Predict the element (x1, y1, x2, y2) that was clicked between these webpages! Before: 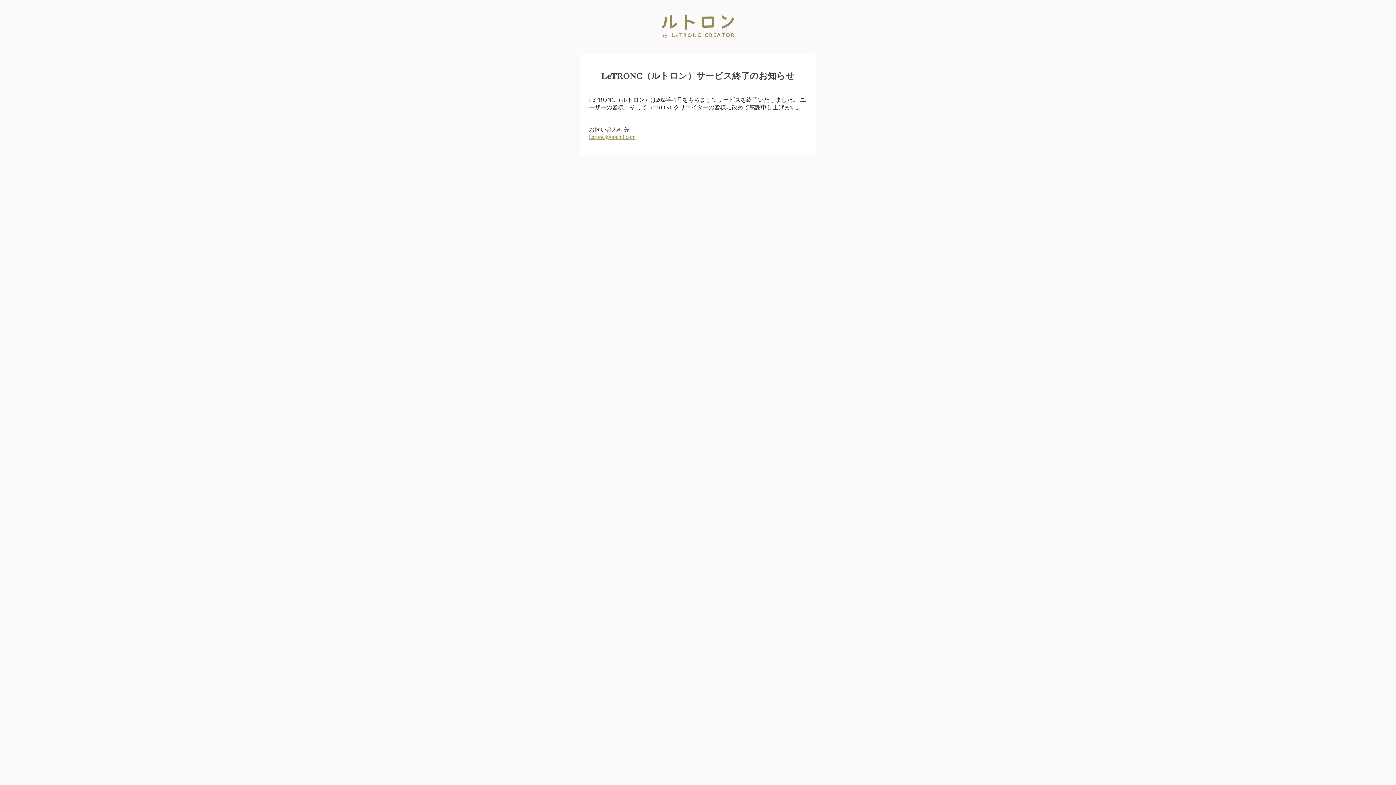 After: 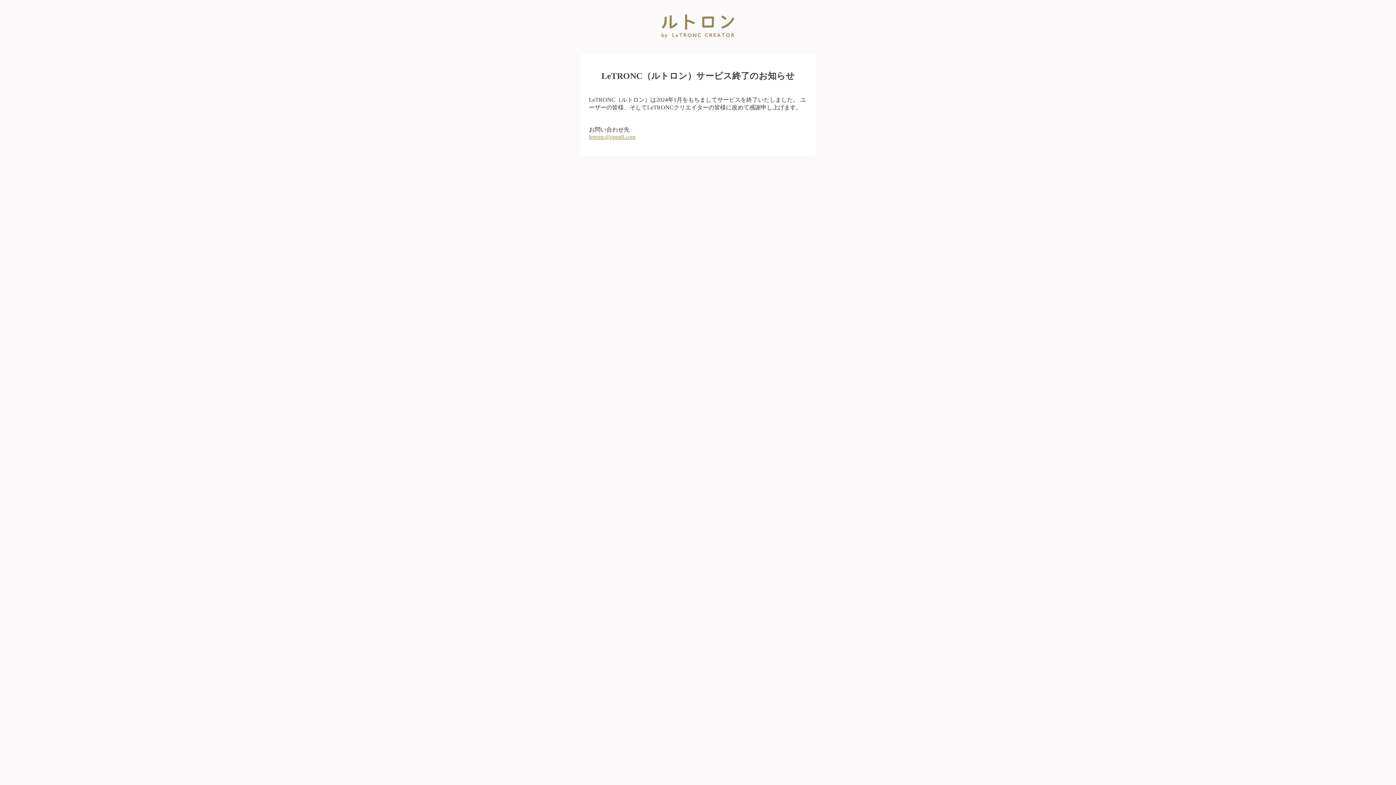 Action: label: letronc@open8.com bbox: (589, 133, 635, 139)